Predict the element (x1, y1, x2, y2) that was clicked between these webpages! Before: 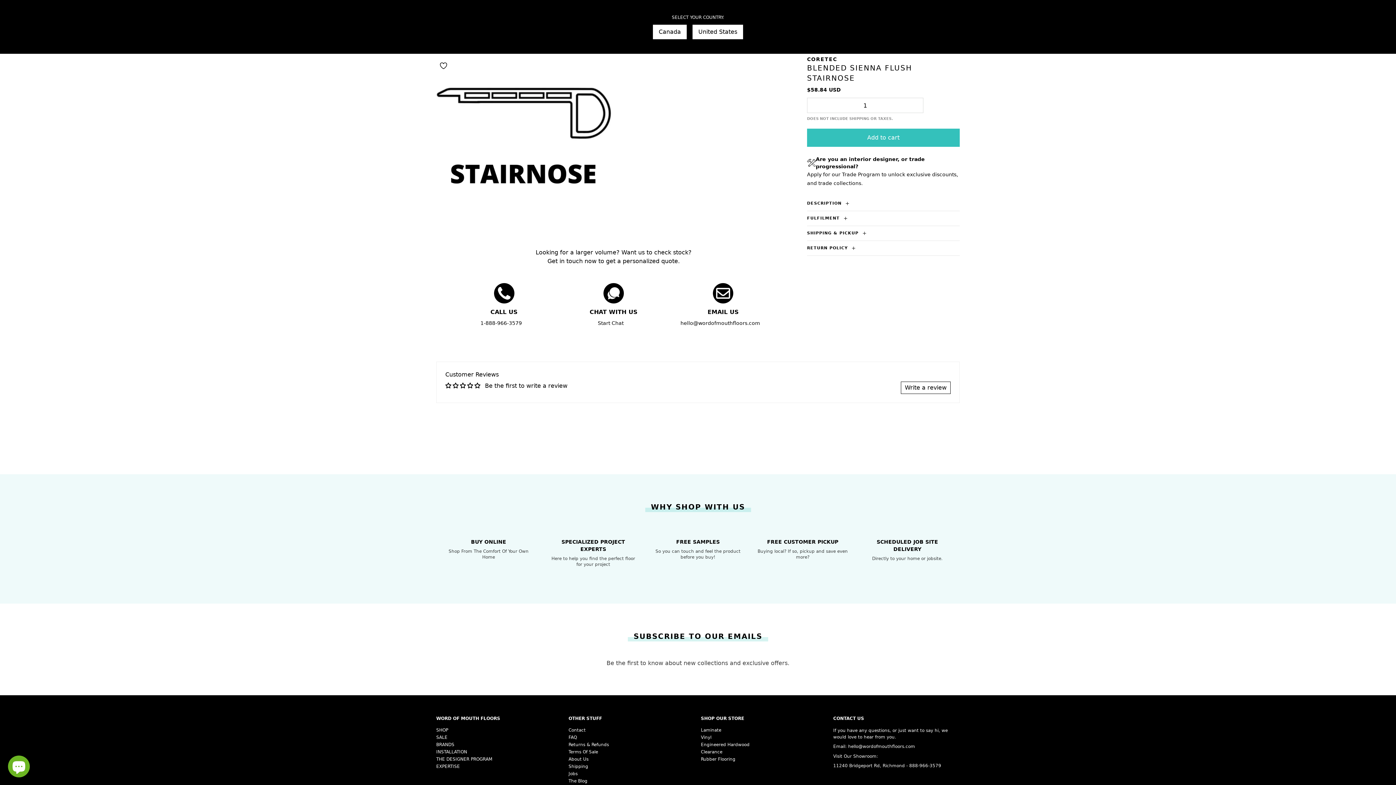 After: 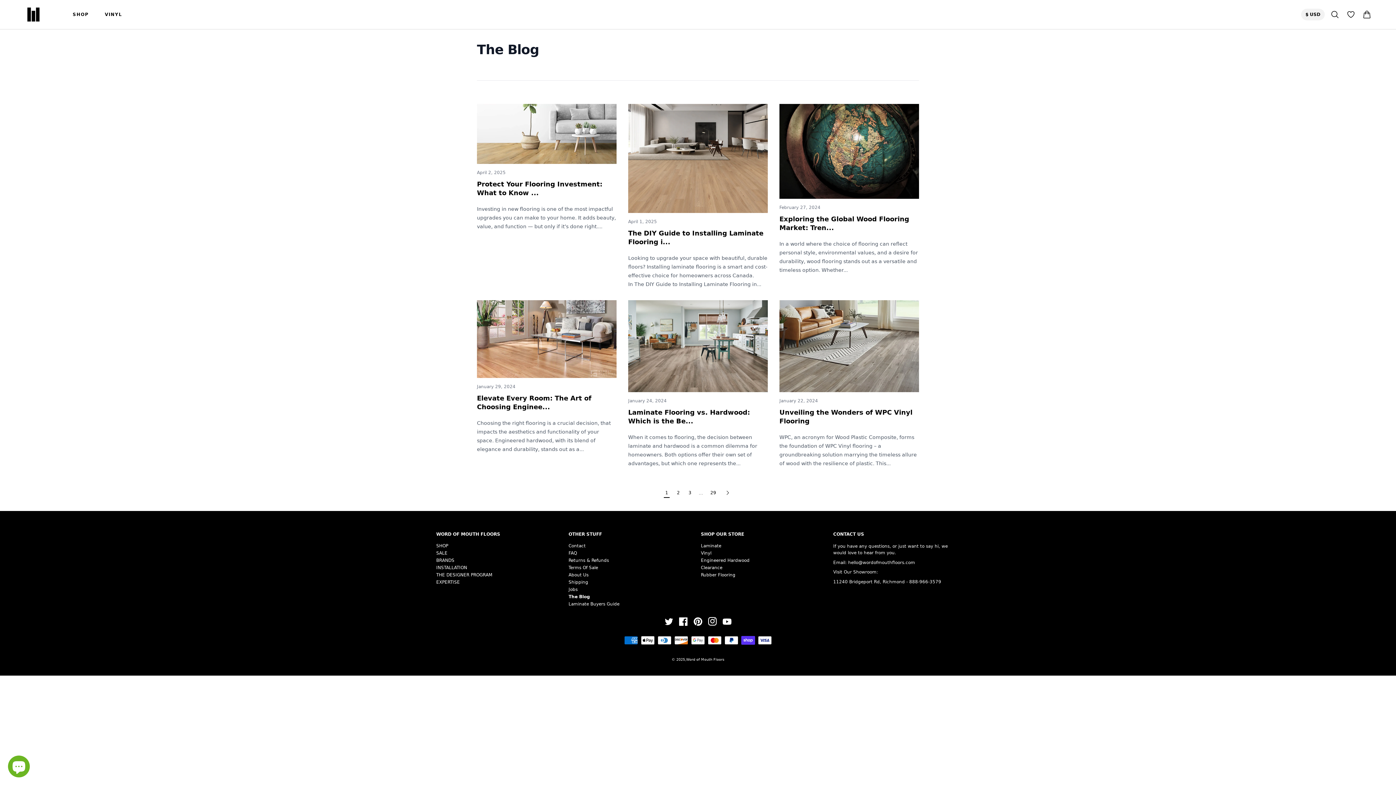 Action: bbox: (568, 778, 587, 784) label: The Blog